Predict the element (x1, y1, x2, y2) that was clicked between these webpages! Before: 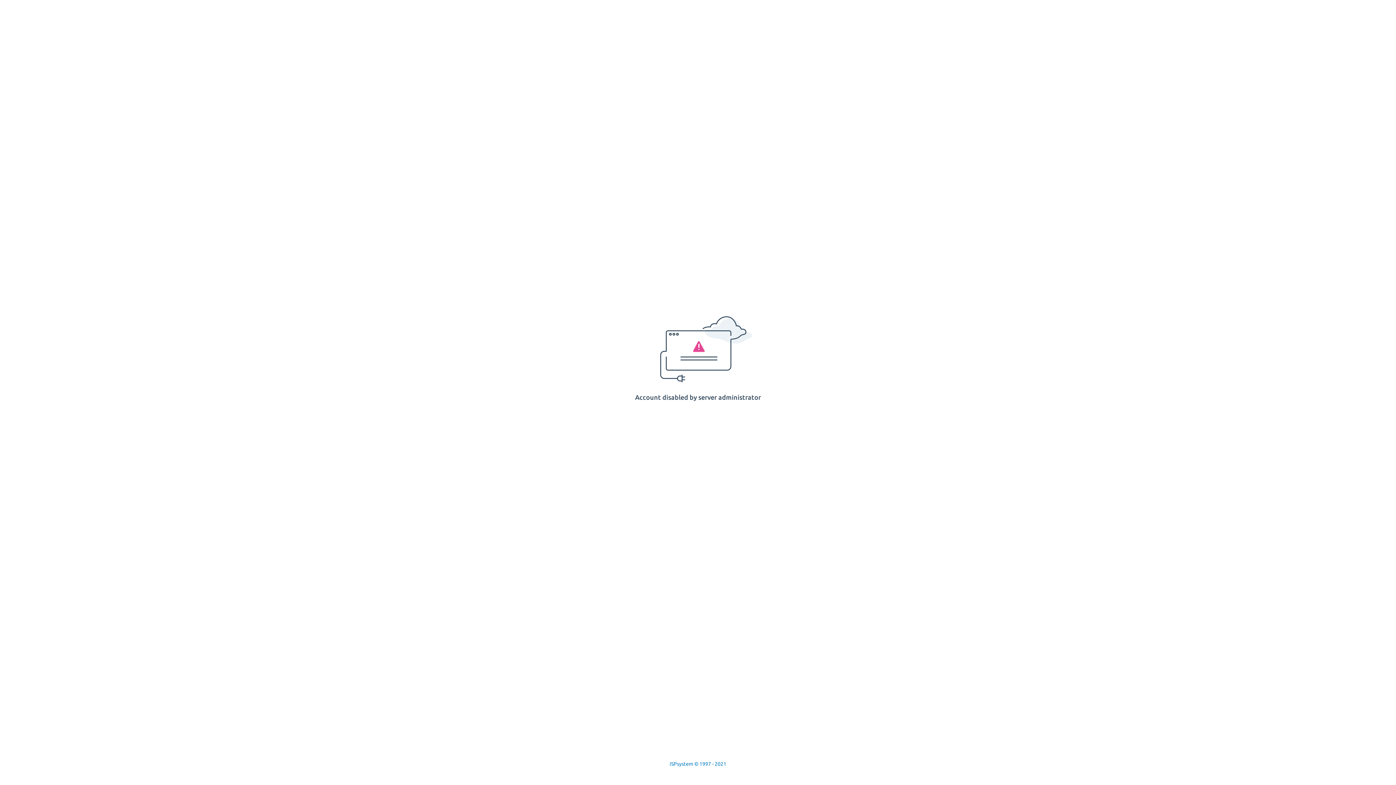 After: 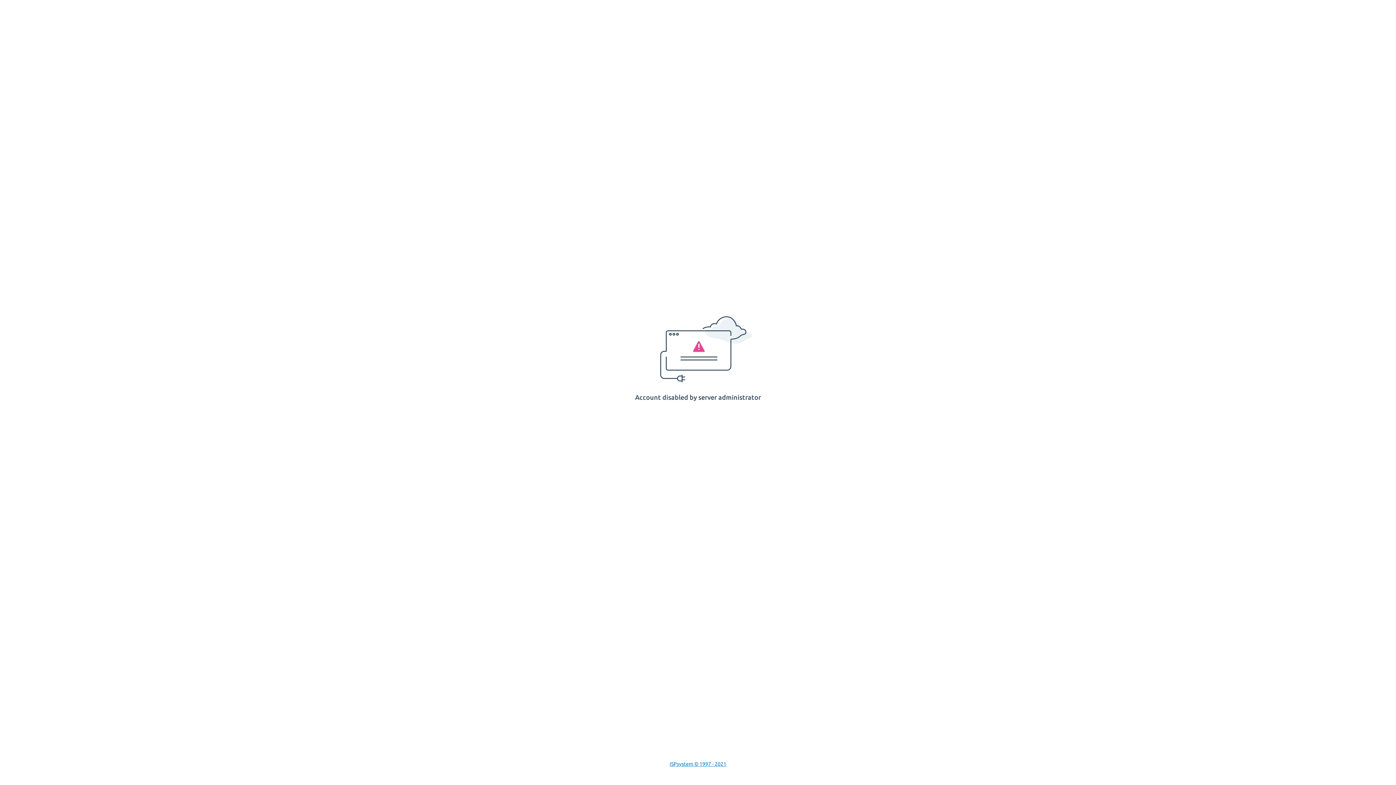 Action: bbox: (669, 761, 726, 767) label: ISPsystem © 1997 - 2021